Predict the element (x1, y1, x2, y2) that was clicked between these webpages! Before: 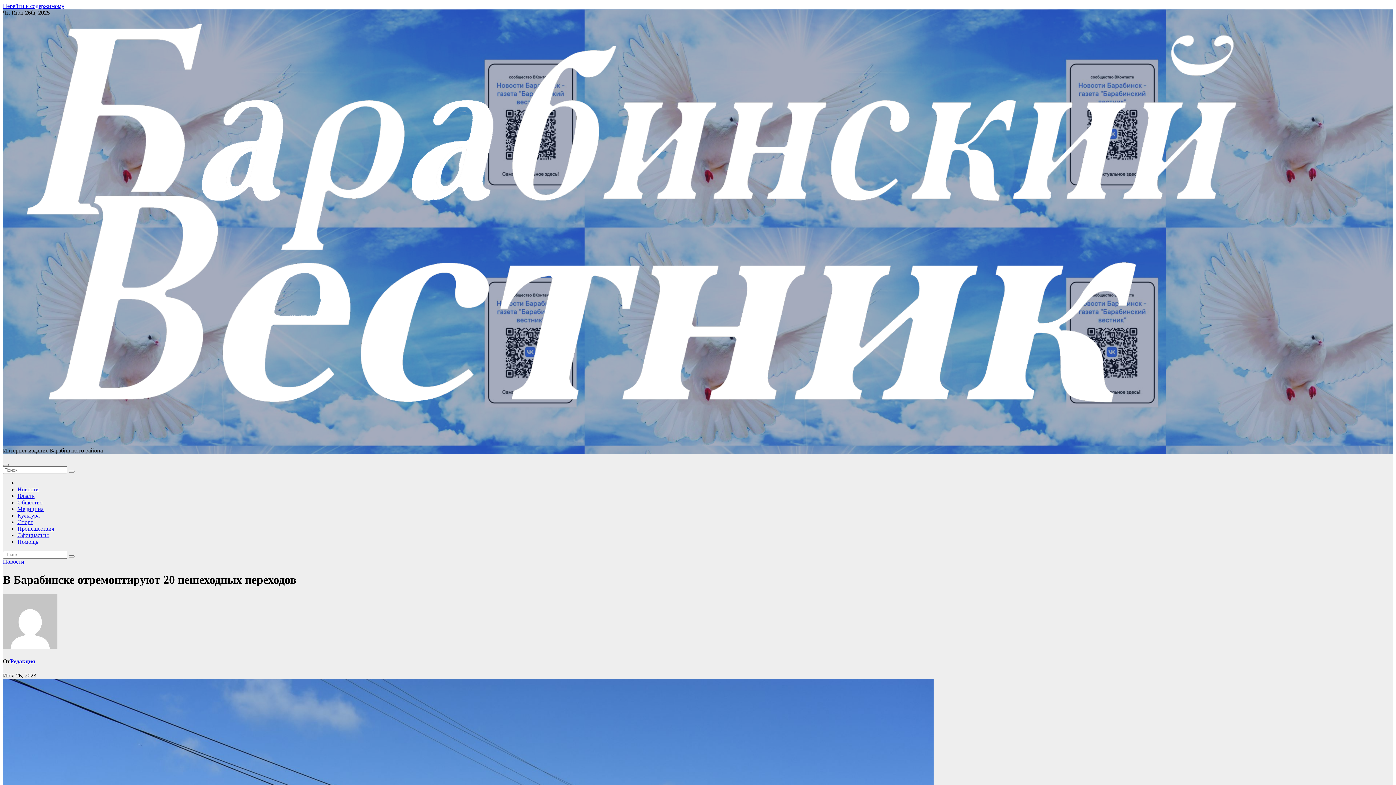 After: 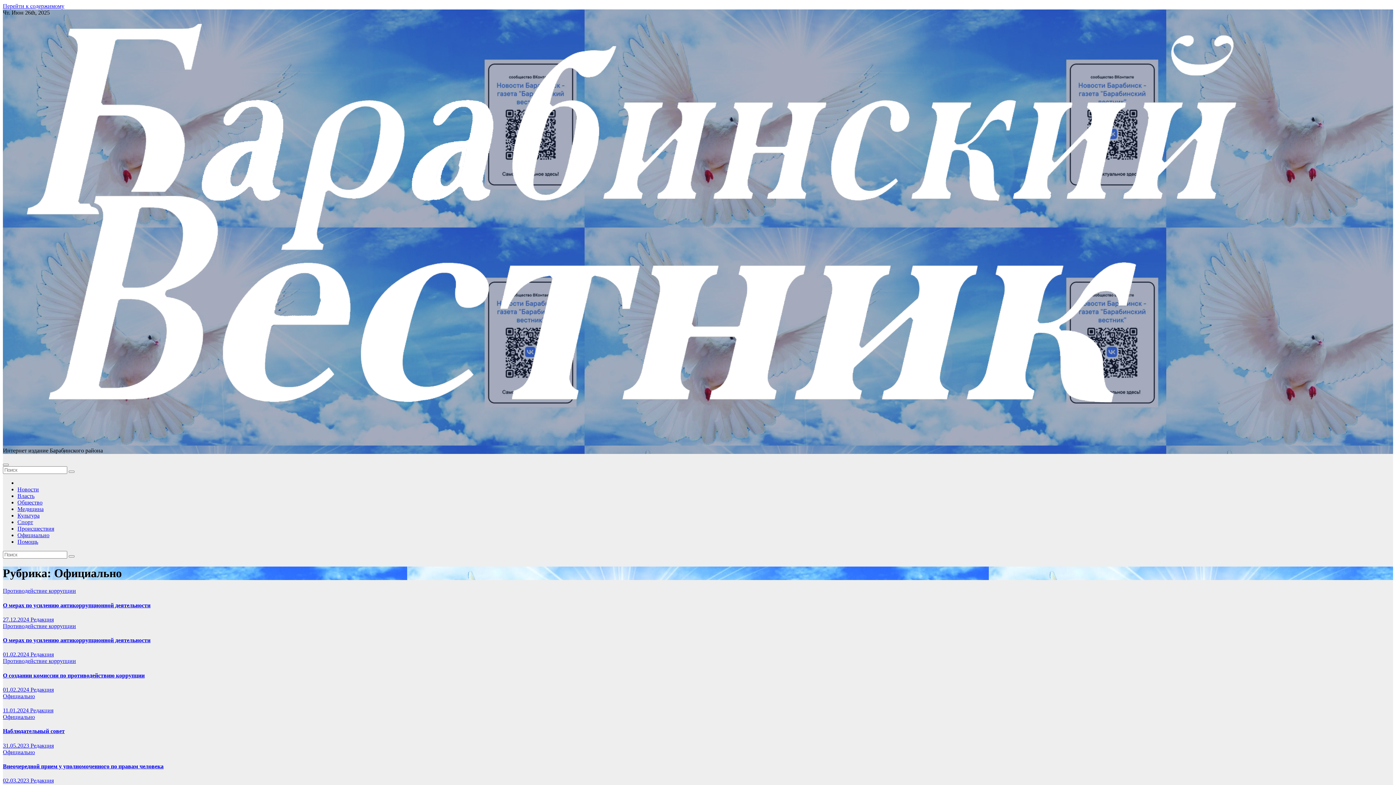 Action: bbox: (17, 532, 49, 538) label: Официально